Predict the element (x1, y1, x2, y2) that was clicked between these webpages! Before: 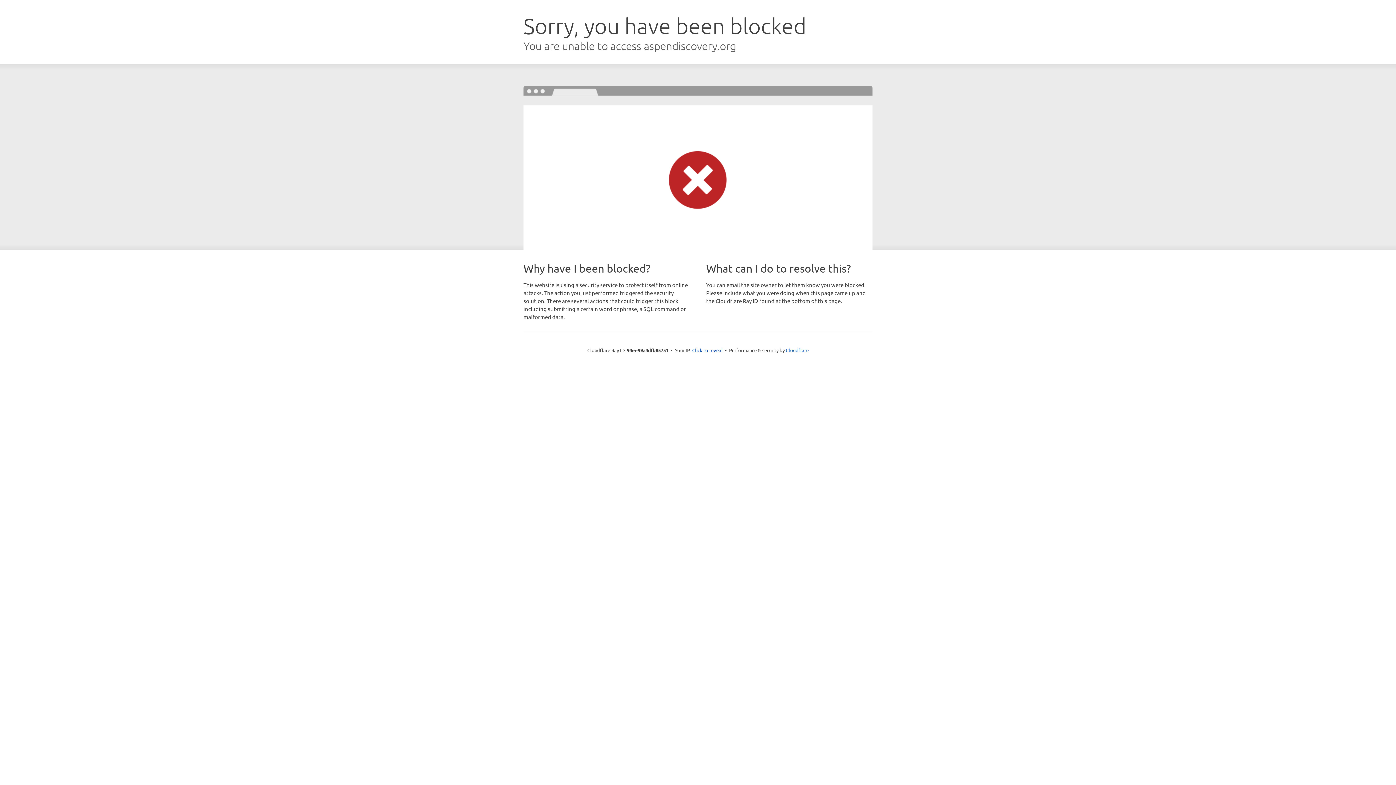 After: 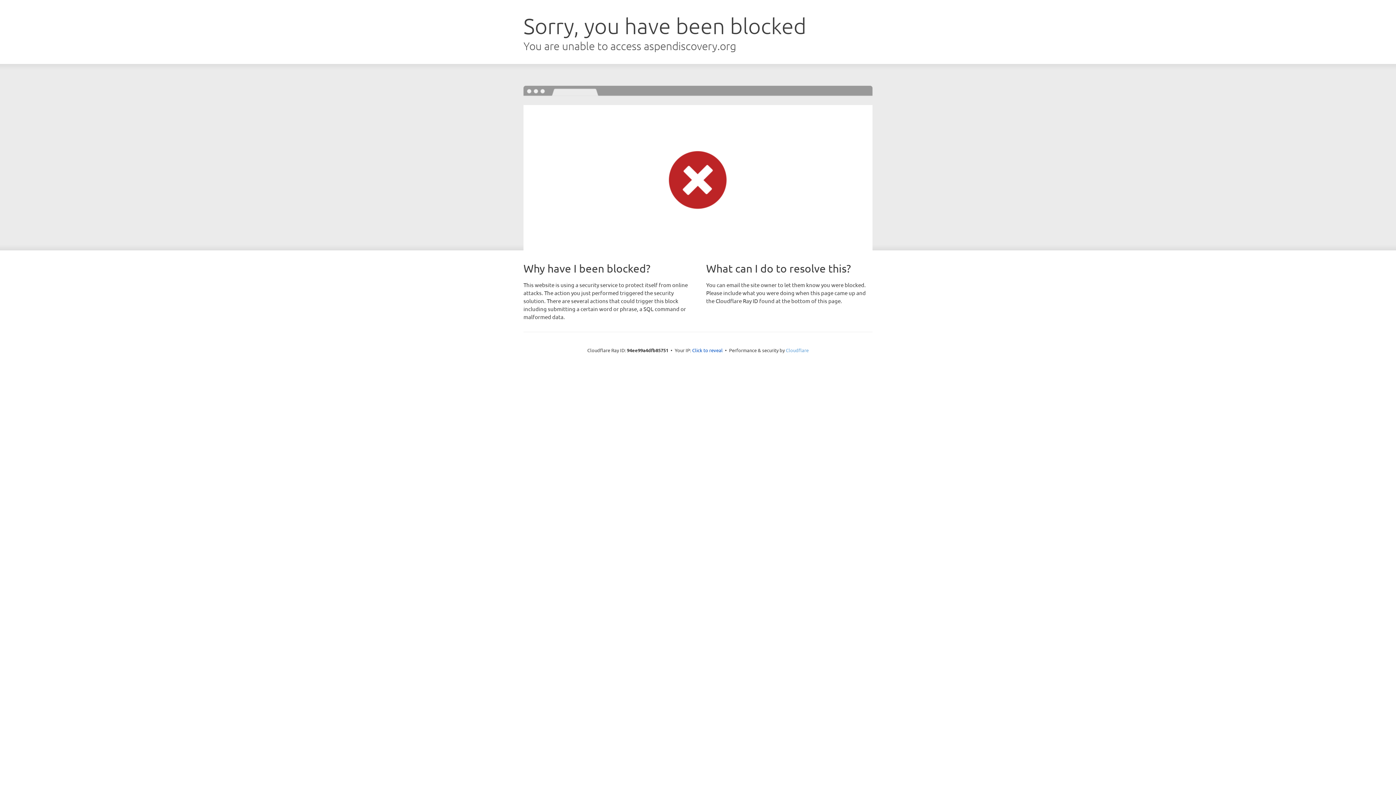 Action: label: Cloudflare bbox: (786, 347, 808, 353)